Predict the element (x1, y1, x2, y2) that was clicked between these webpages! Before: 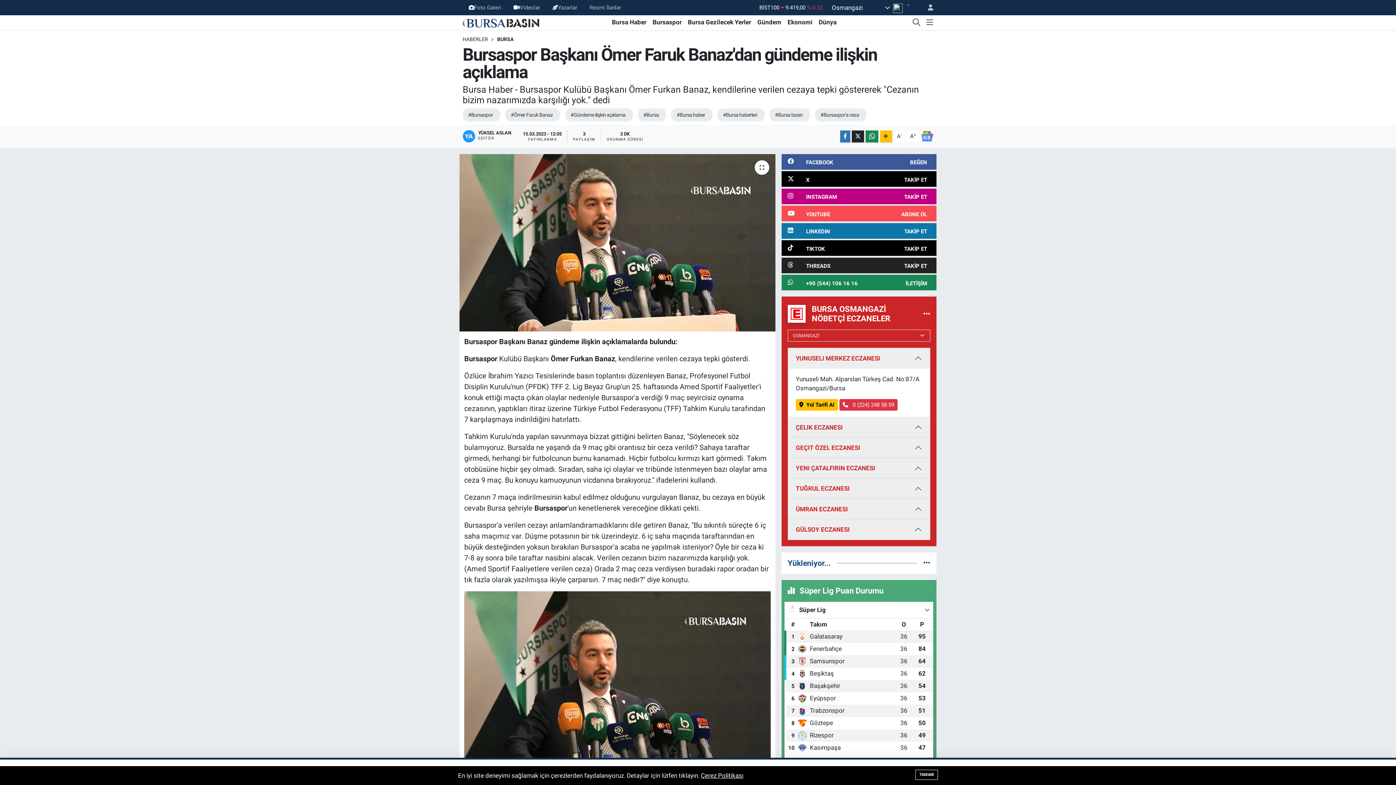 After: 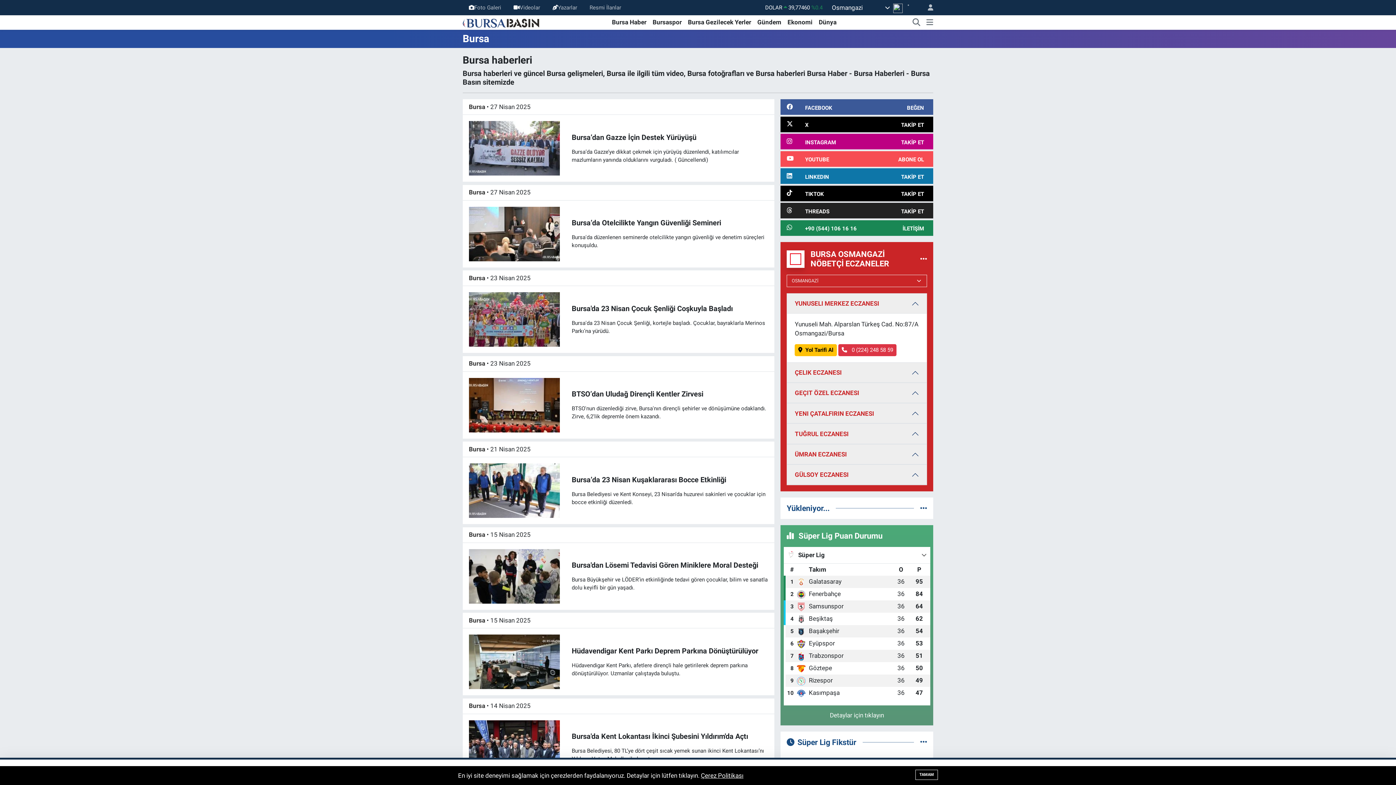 Action: bbox: (638, 108, 666, 121) label: #Bursa